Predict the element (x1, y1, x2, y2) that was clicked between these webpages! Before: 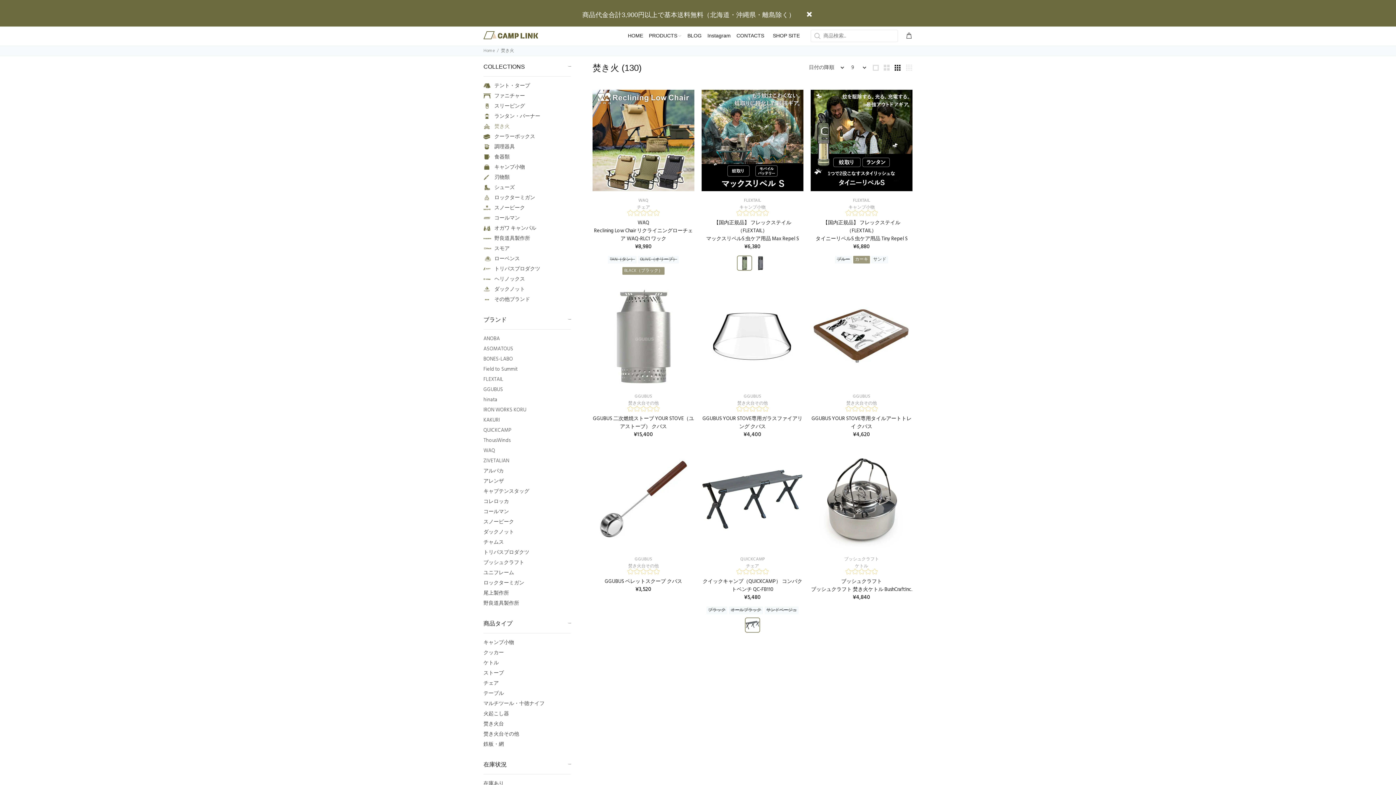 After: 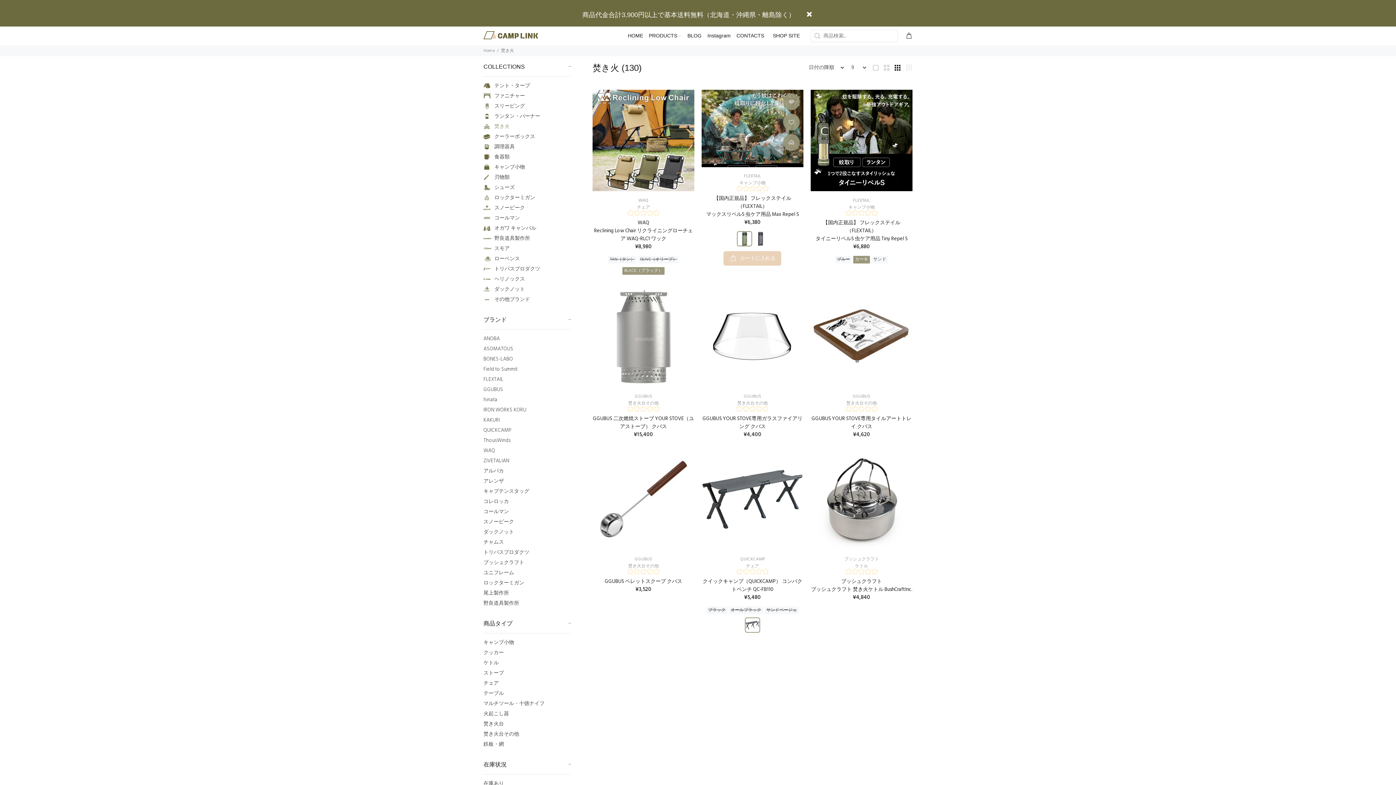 Action: bbox: (737, 255, 751, 270)